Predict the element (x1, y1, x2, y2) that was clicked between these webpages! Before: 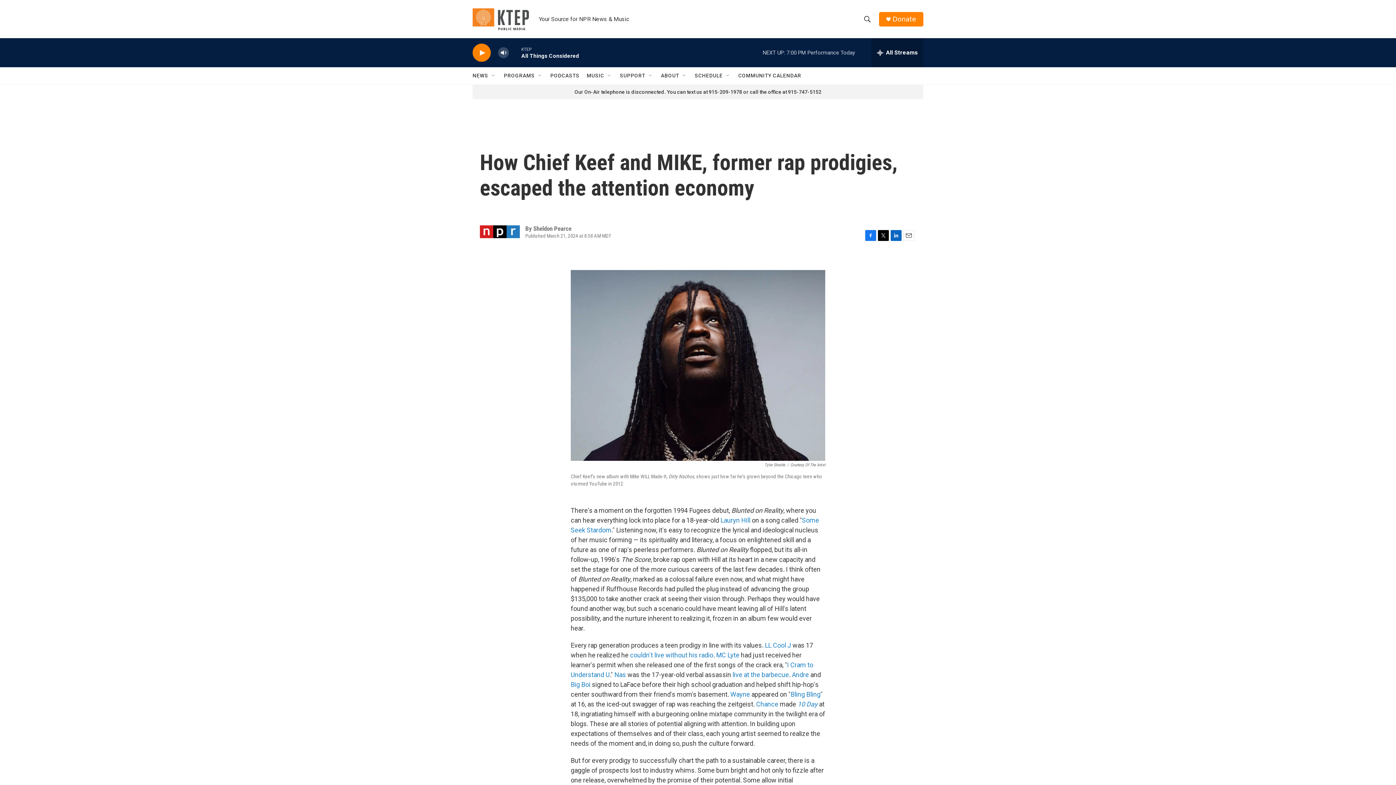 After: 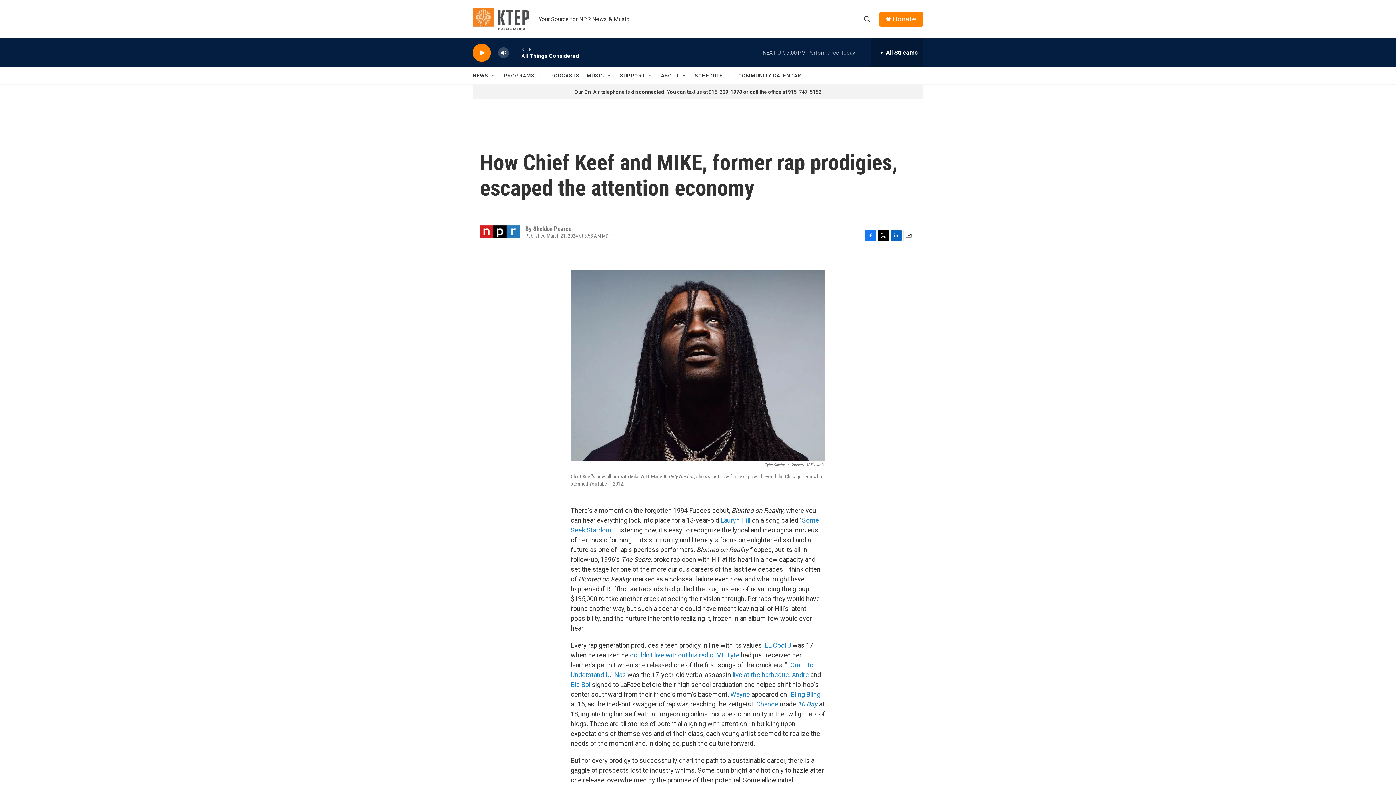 Action: bbox: (865, 230, 876, 241) label: Facebook